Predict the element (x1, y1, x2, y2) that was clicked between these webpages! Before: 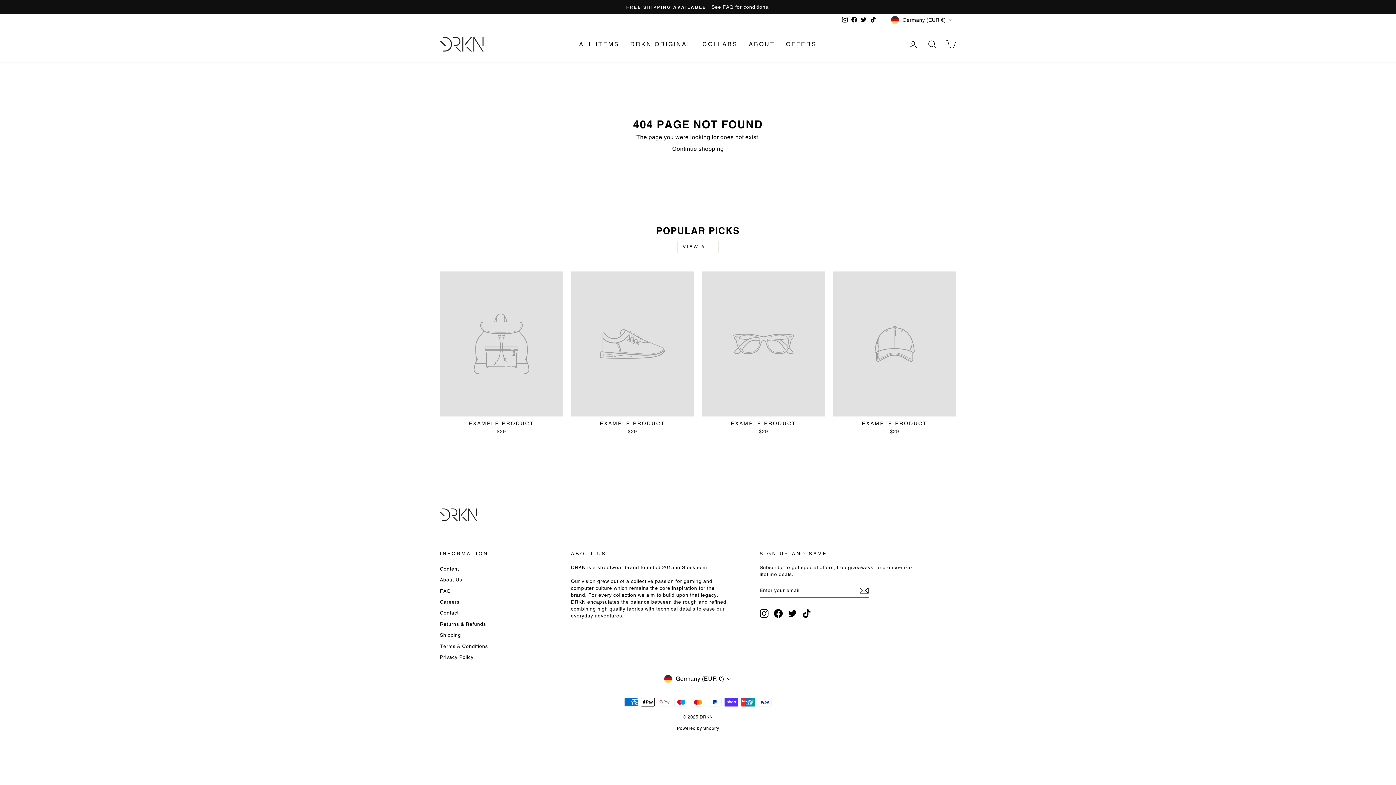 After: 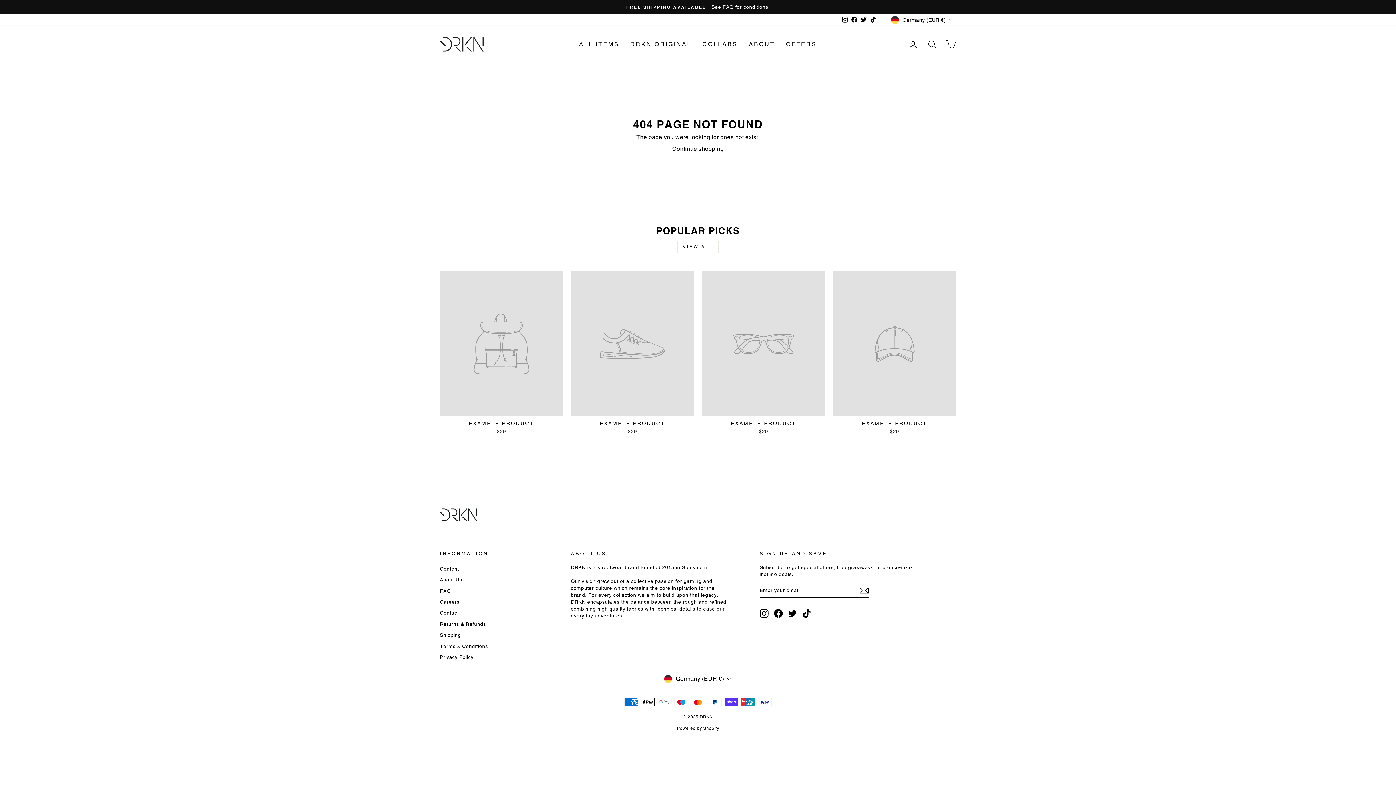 Action: bbox: (677, 240, 718, 253) label: VIEW ALL